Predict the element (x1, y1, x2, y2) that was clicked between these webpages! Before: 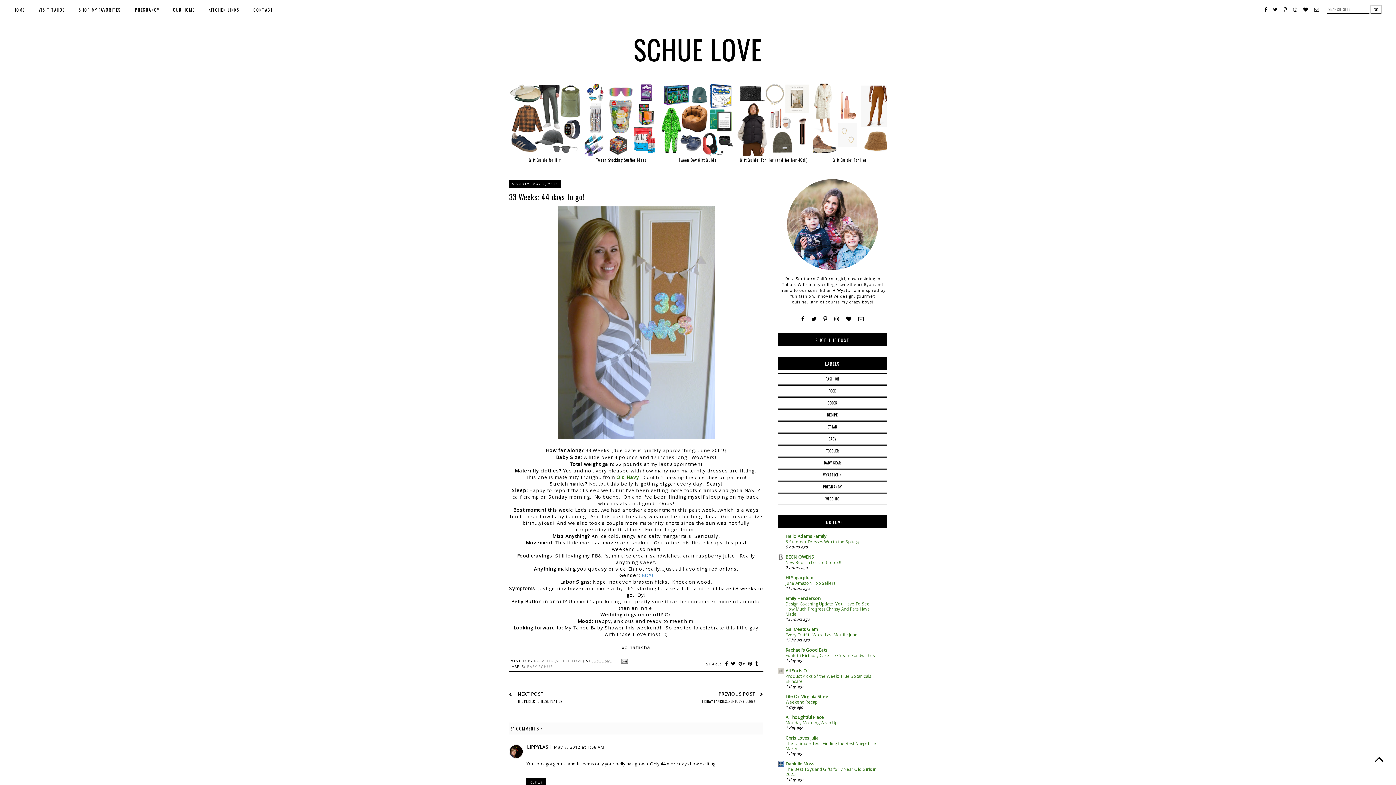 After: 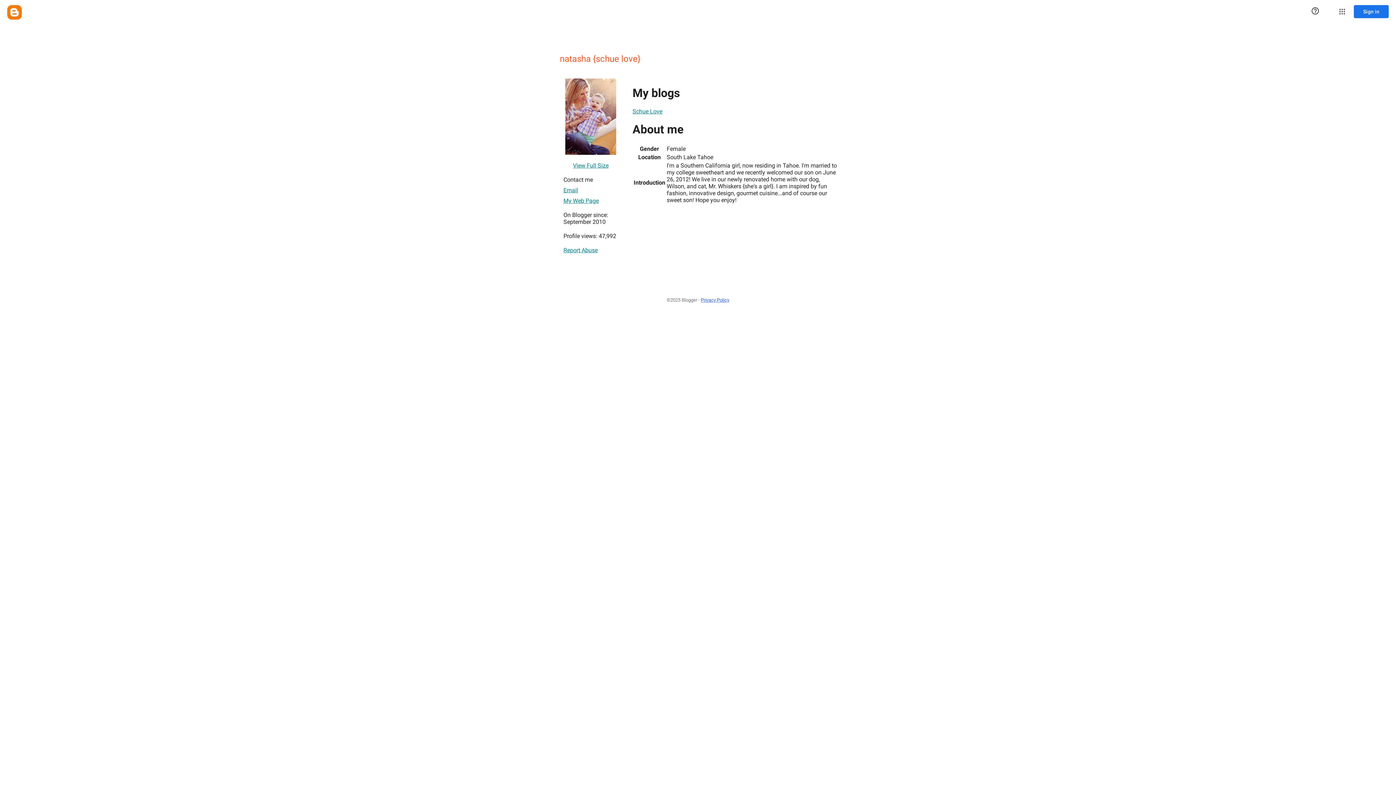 Action: bbox: (534, 658, 585, 663) label: NATASHA {SCHUE LOVE} 